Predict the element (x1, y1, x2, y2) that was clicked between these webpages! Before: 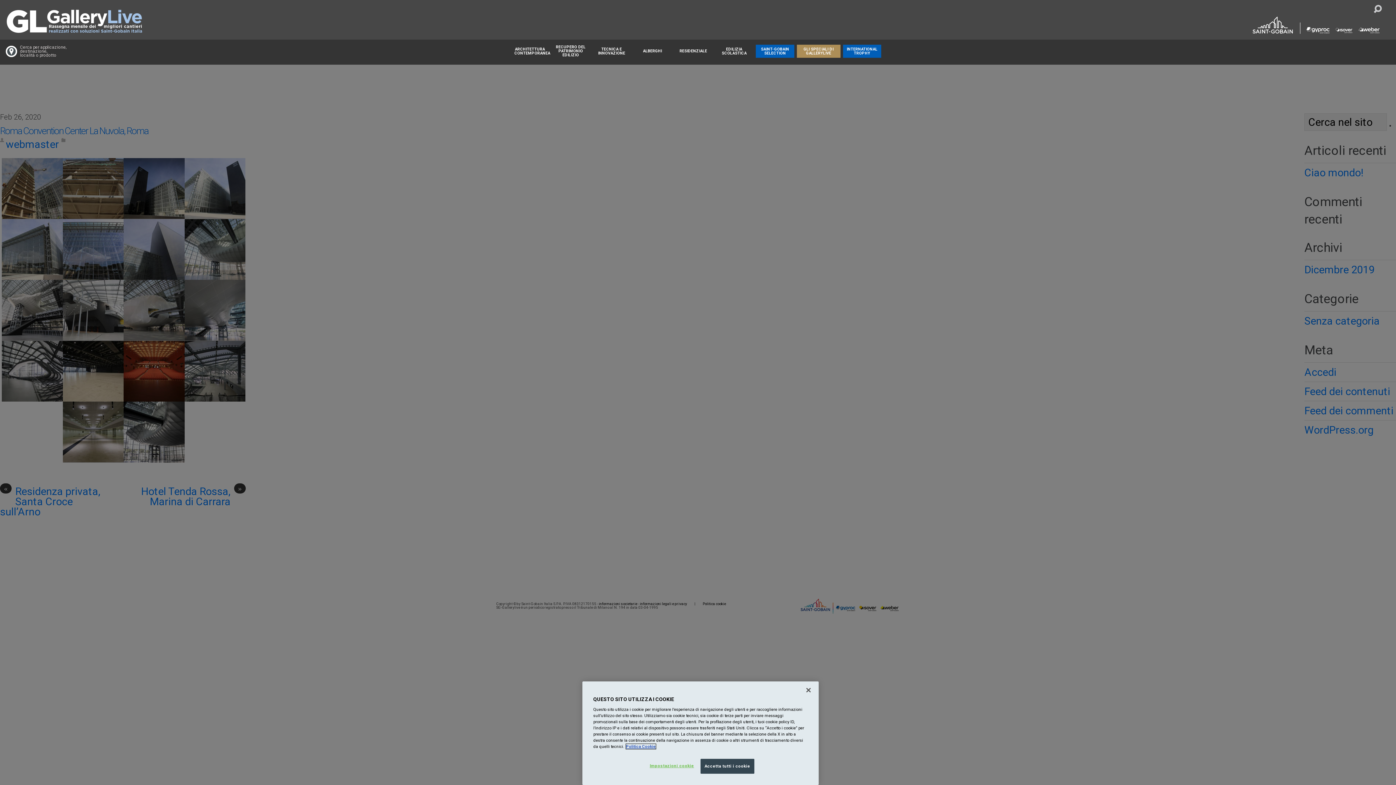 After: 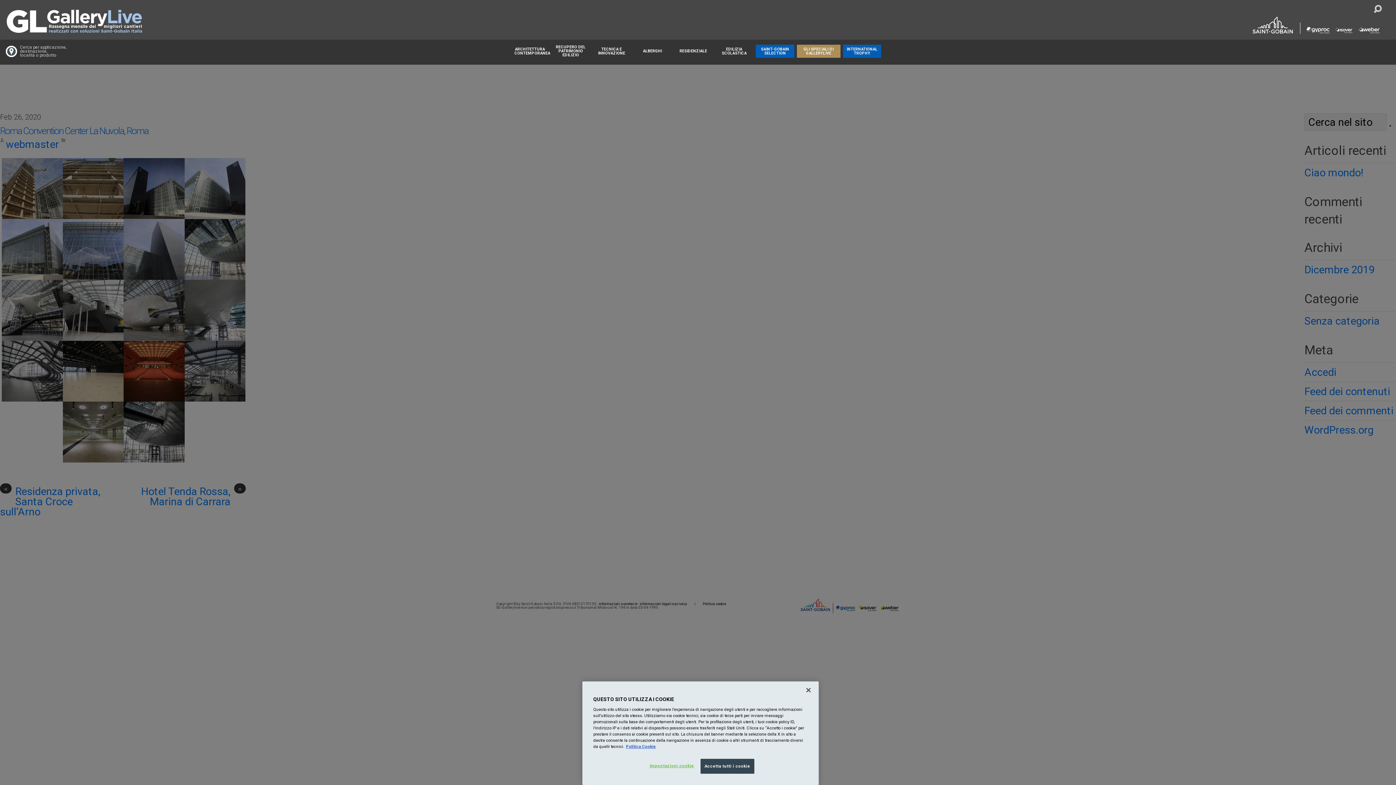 Action: bbox: (1306, 19, 1330, 32)